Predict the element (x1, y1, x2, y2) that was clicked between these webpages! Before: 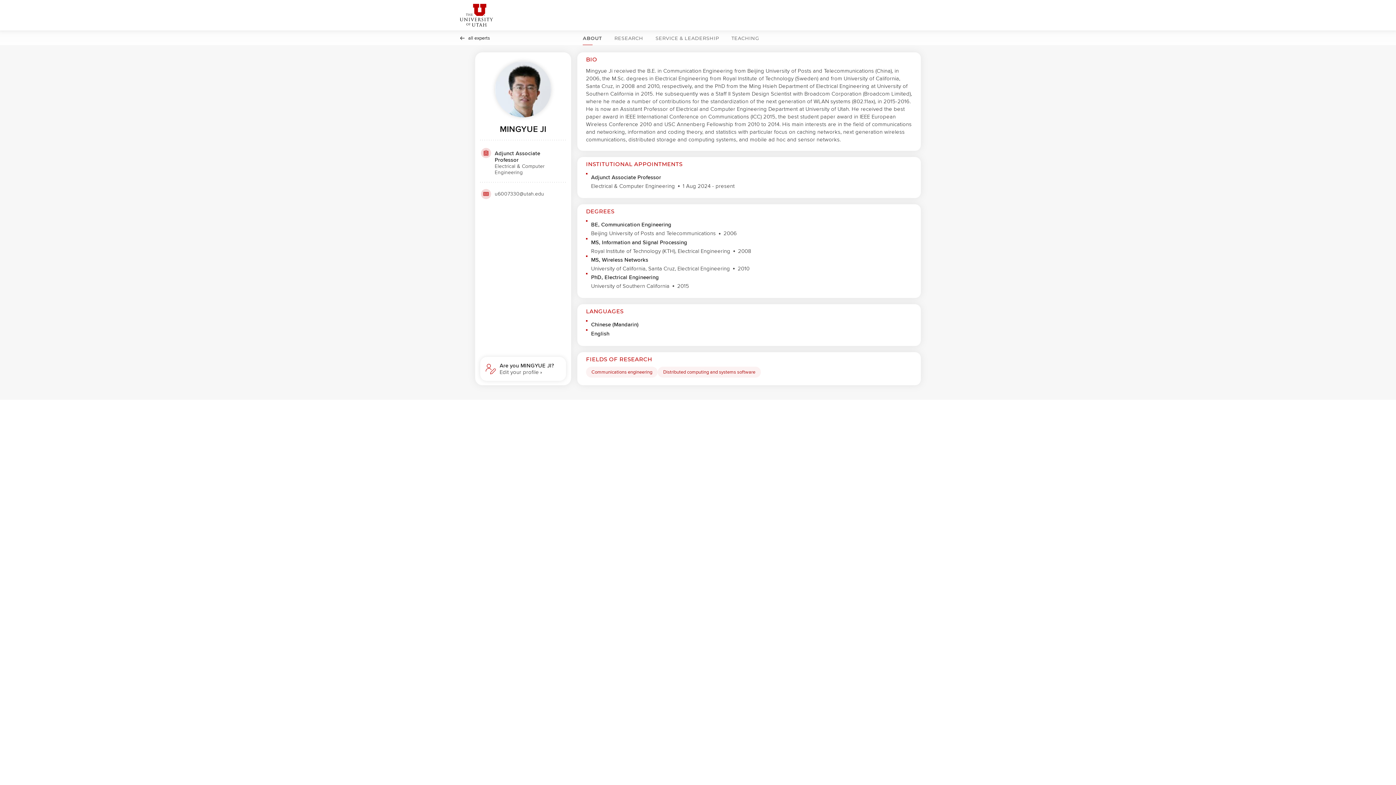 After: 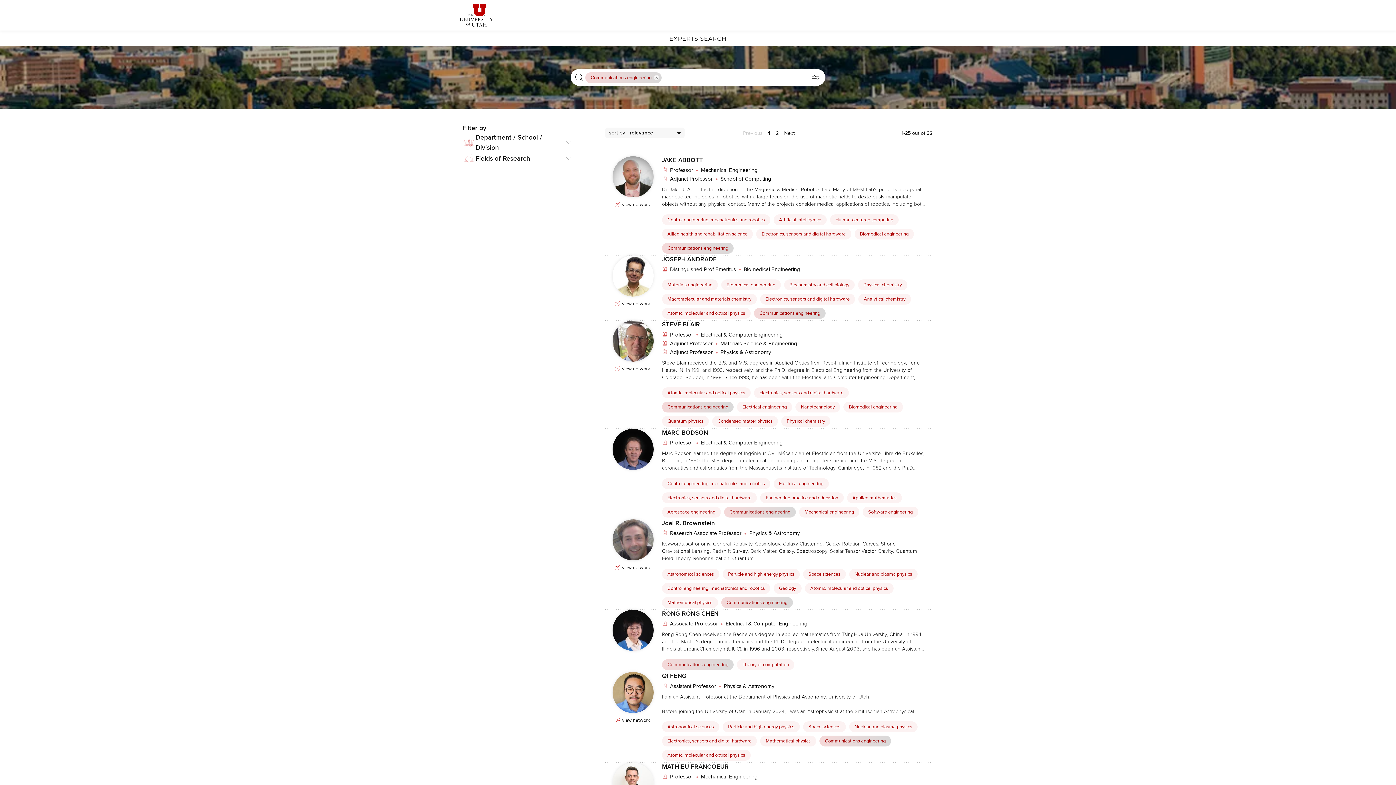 Action: label: Communications engineering Click to search for profiles with this tag. bbox: (586, 367, 657, 377)